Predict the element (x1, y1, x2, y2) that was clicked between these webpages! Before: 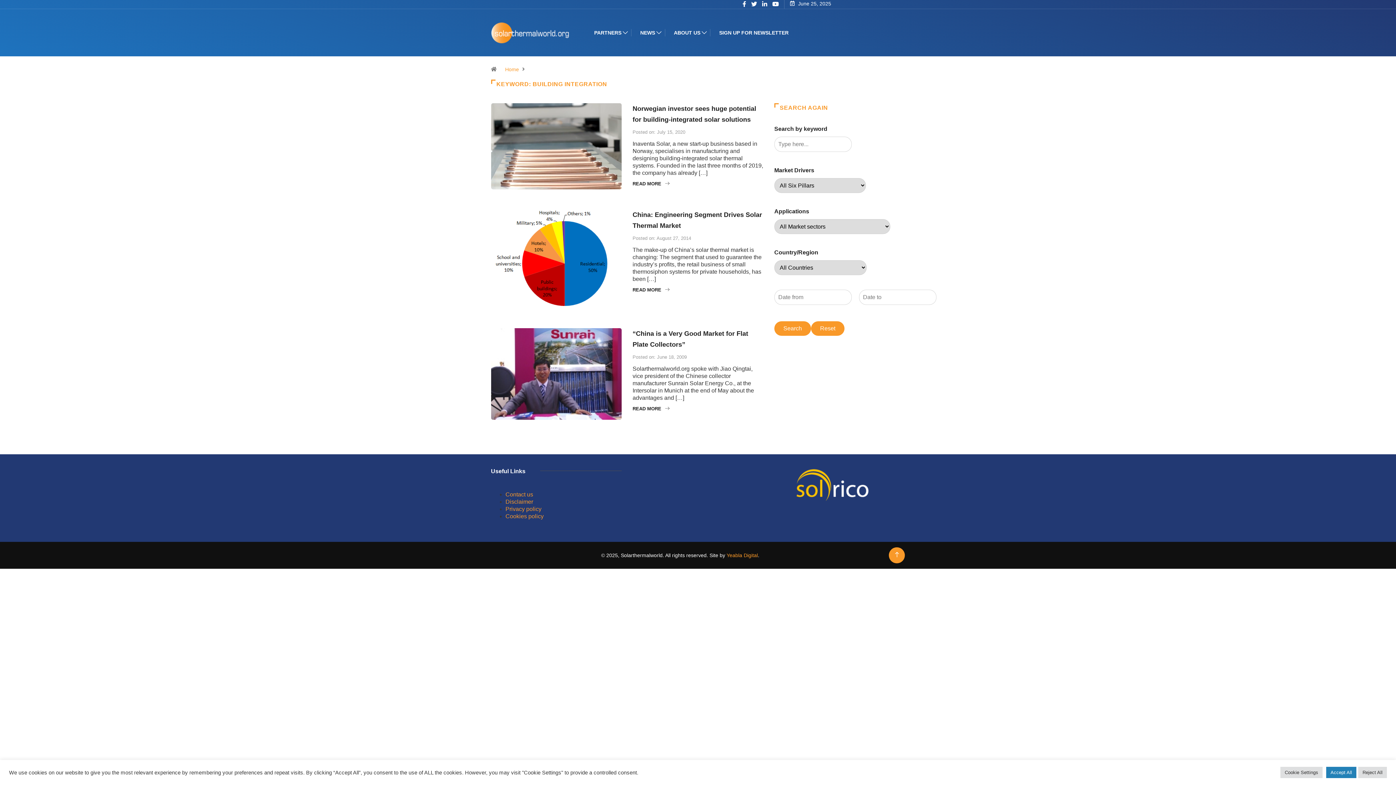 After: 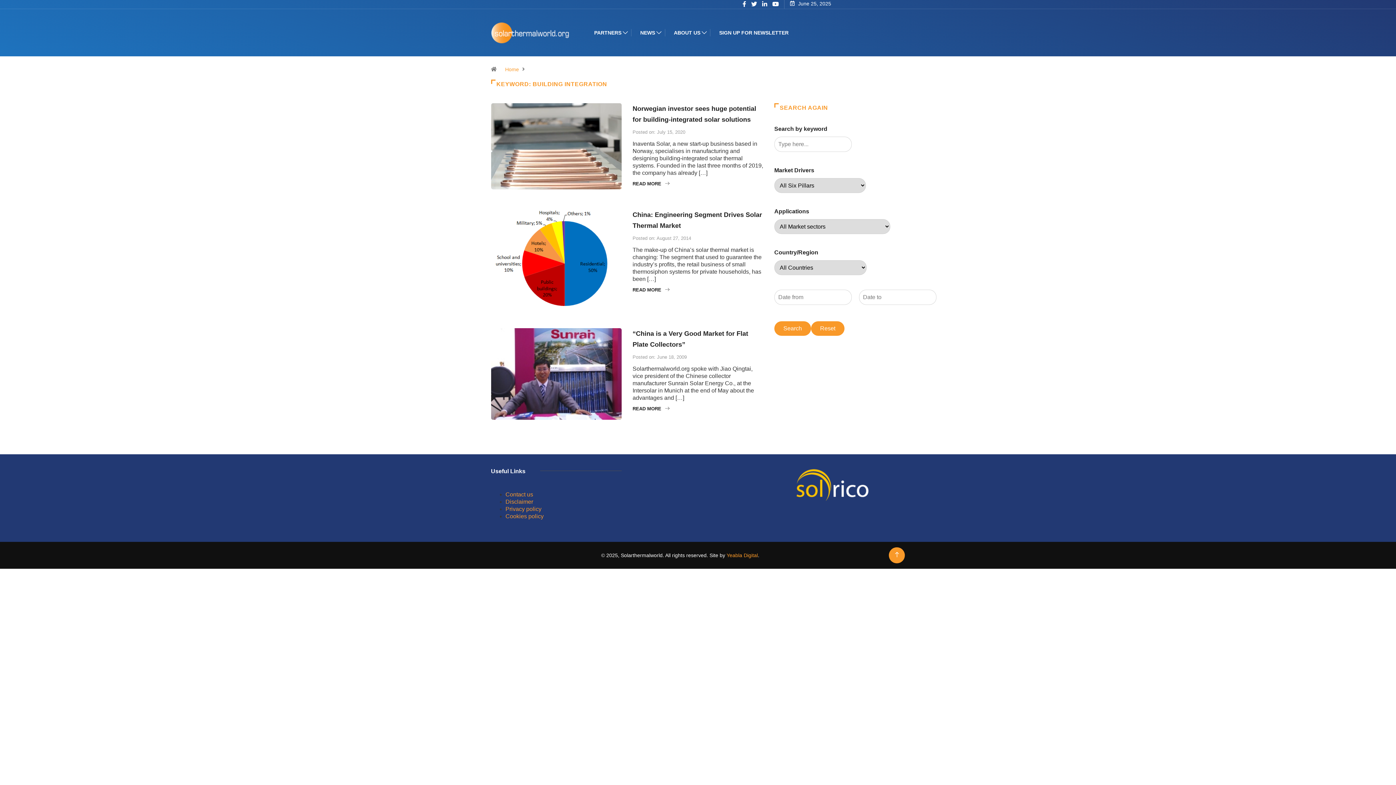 Action: bbox: (1358, 767, 1387, 778) label: Reject All